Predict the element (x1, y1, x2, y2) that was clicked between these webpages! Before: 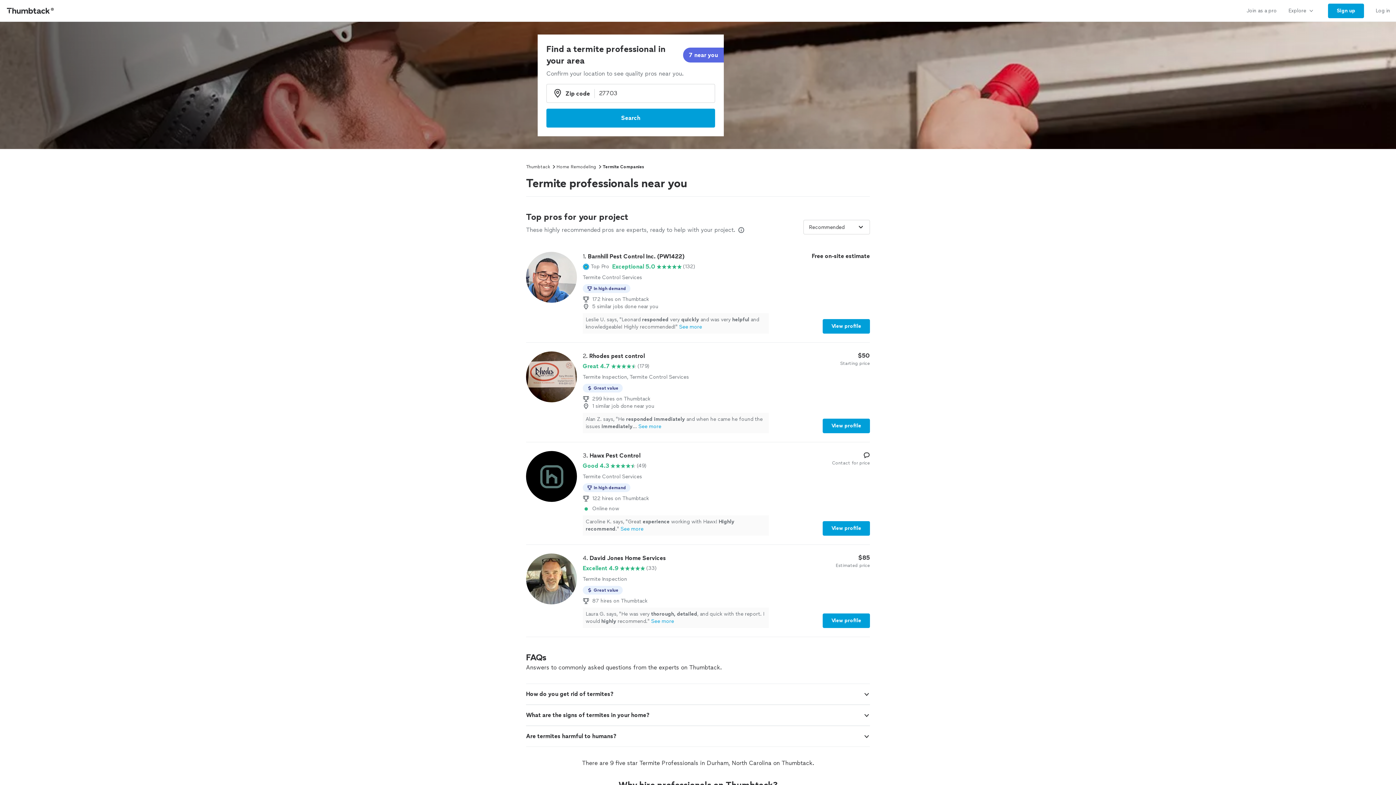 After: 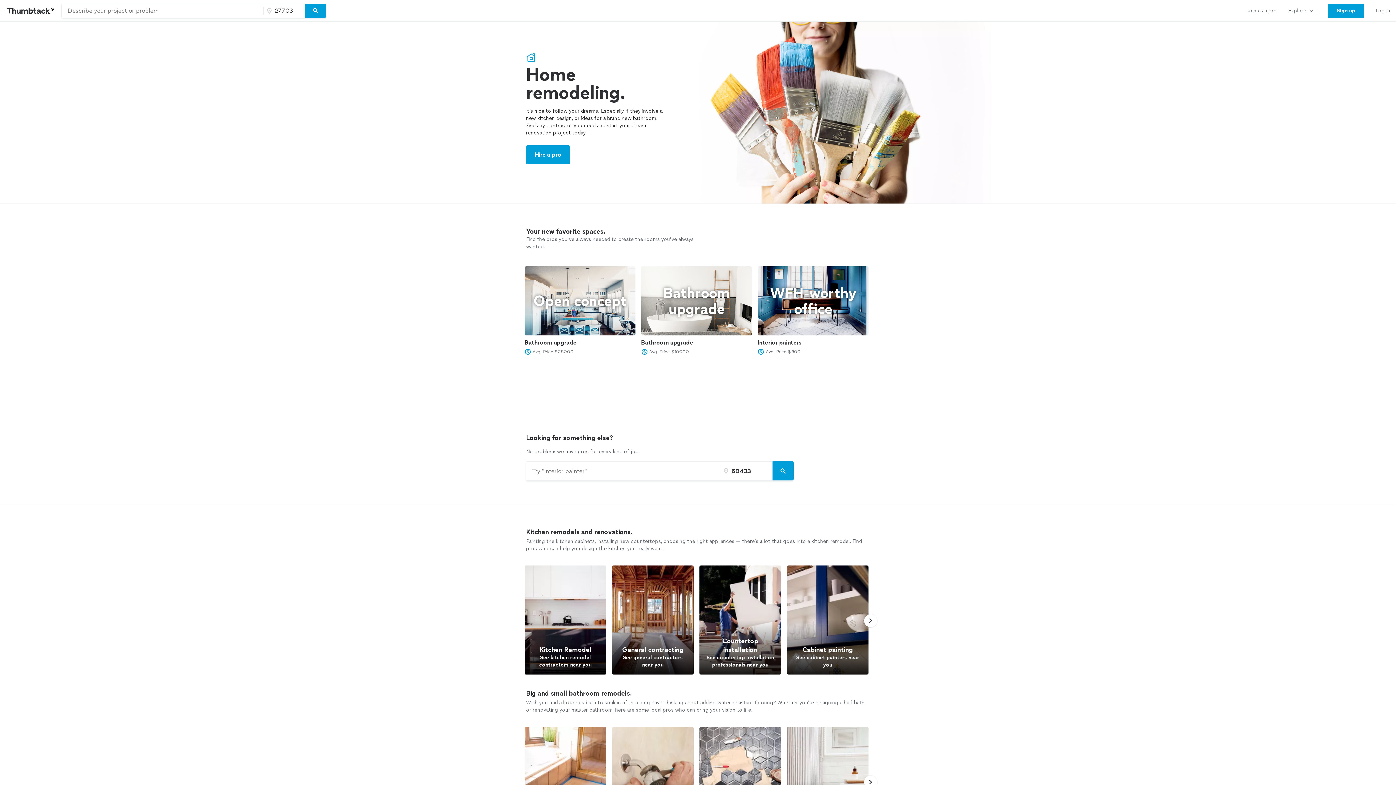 Action: label: Home Remodeling bbox: (556, 163, 596, 170)